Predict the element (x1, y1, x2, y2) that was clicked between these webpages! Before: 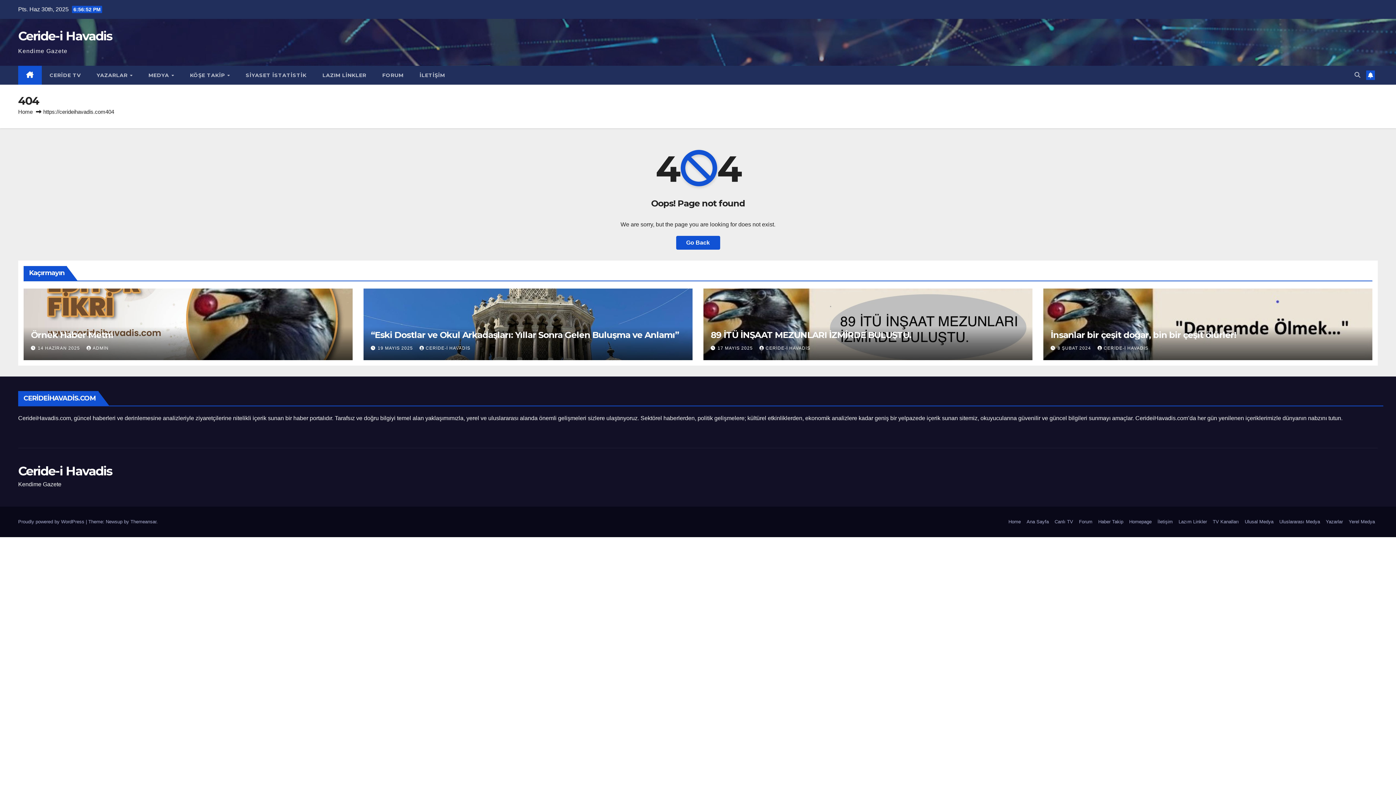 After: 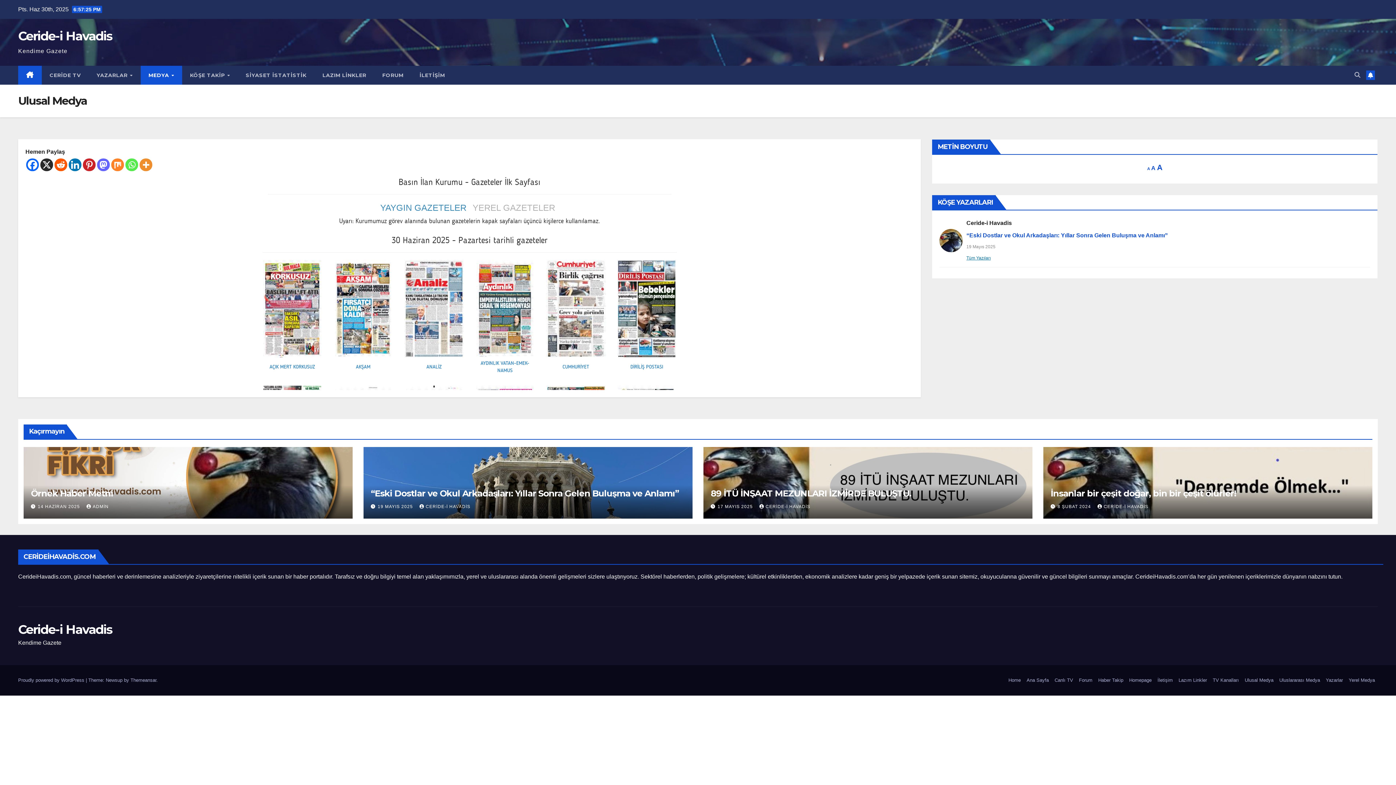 Action: label: Ulusal Medya bbox: (1242, 515, 1276, 528)